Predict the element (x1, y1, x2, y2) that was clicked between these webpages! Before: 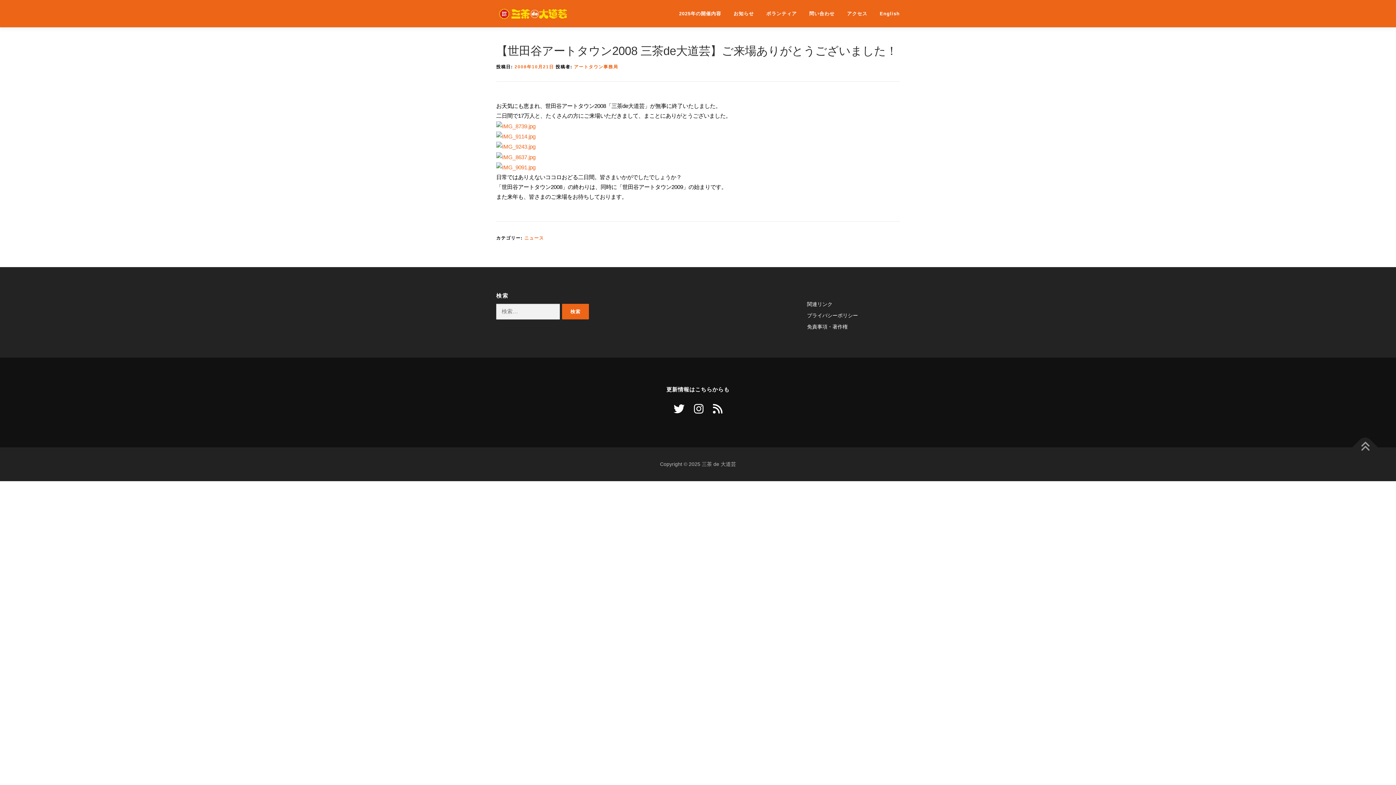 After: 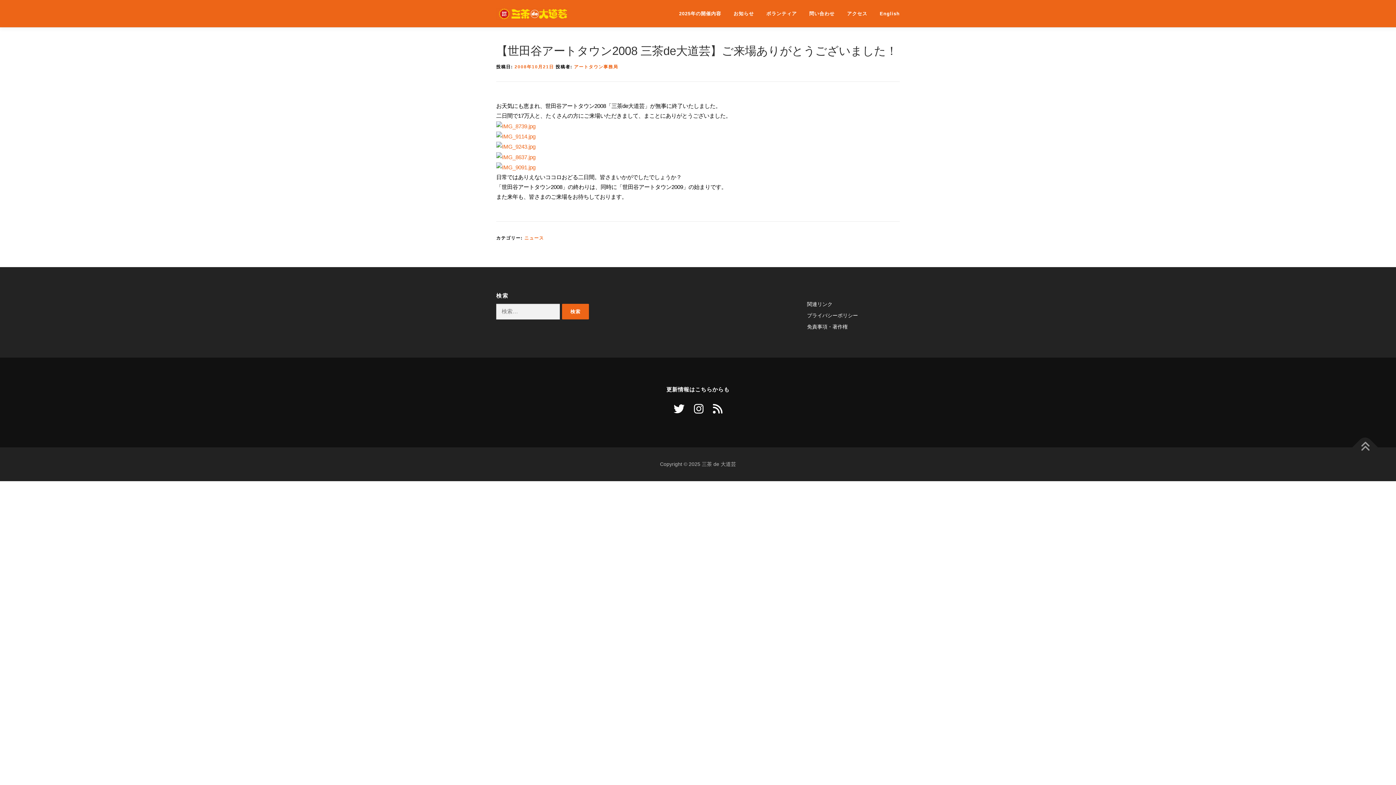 Action: bbox: (514, 64, 554, 69) label: 2008年10月21日